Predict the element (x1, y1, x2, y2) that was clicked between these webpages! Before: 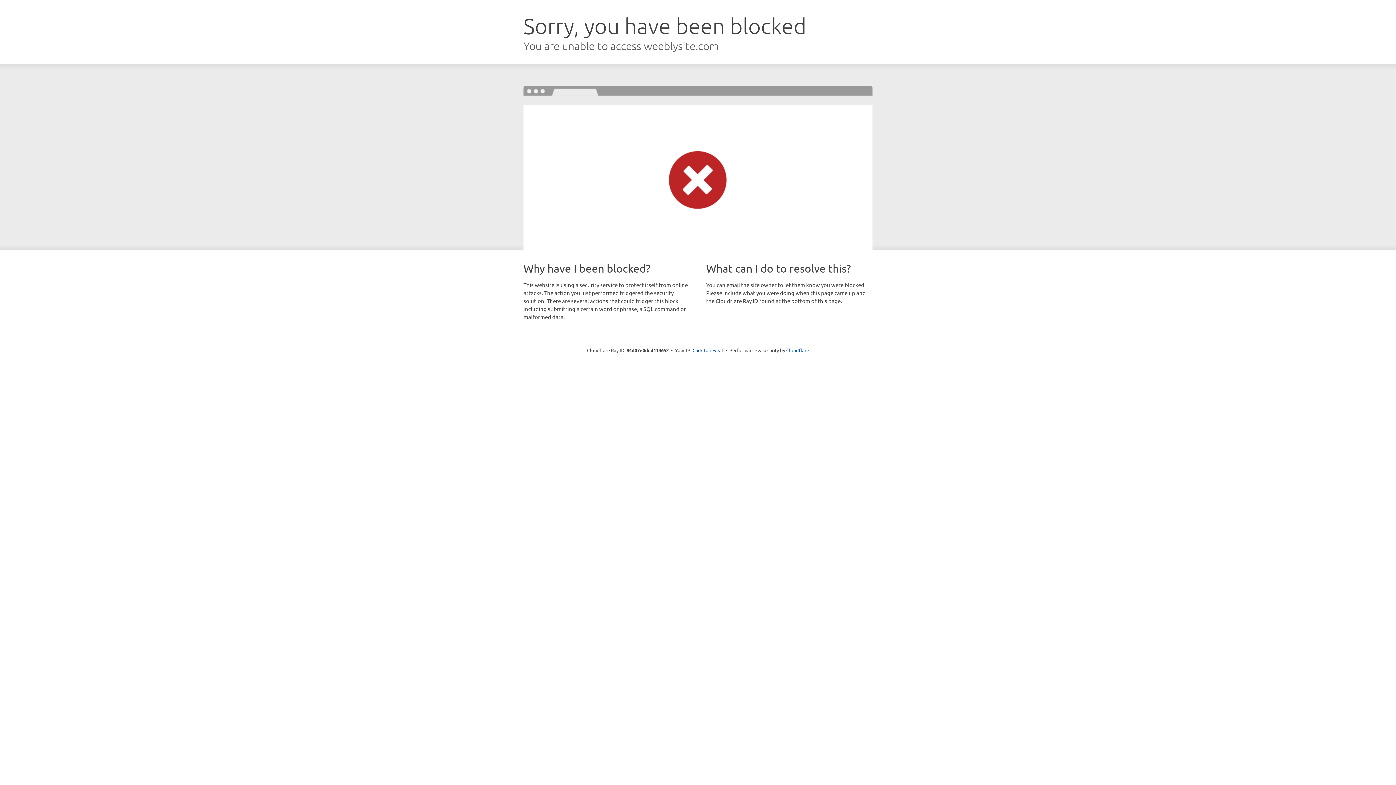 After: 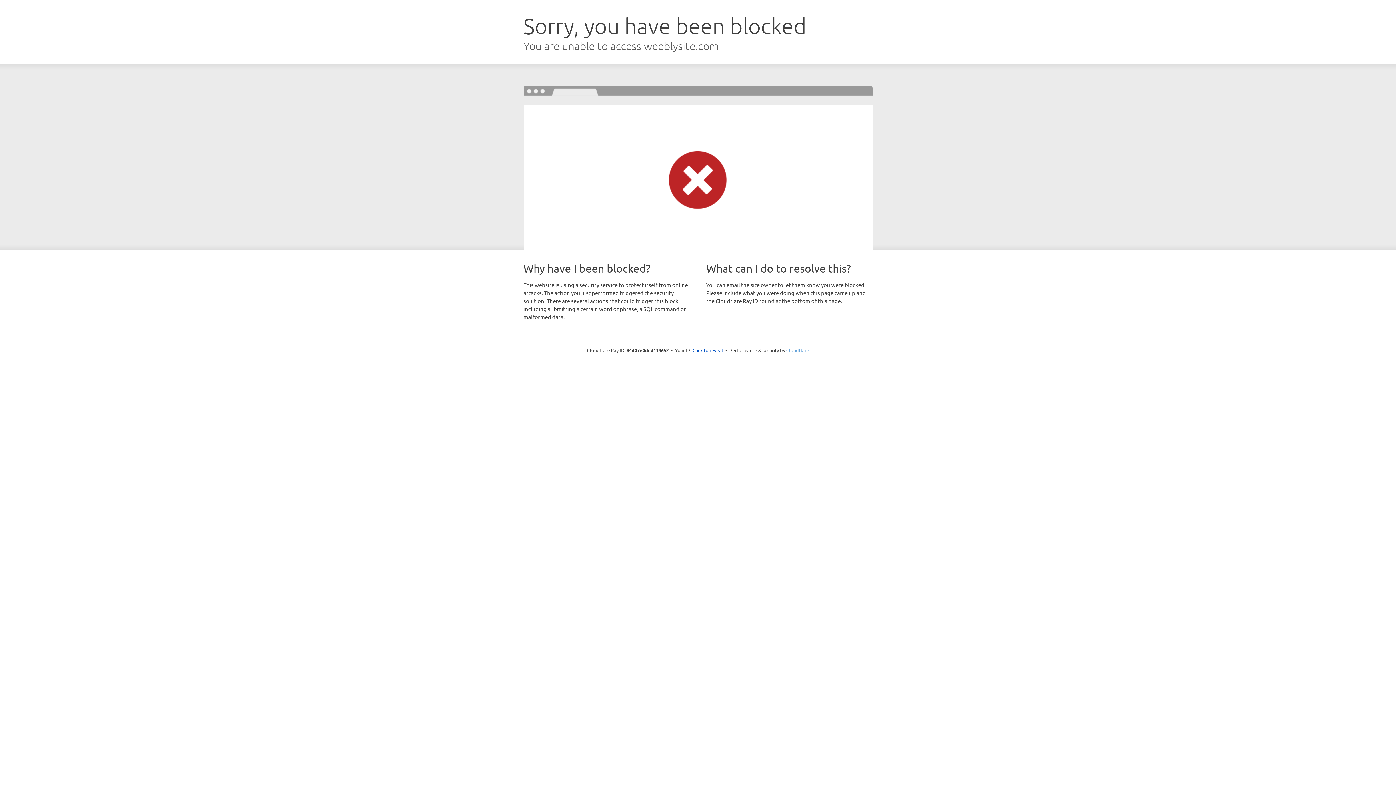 Action: label: Cloudflare bbox: (786, 347, 809, 353)